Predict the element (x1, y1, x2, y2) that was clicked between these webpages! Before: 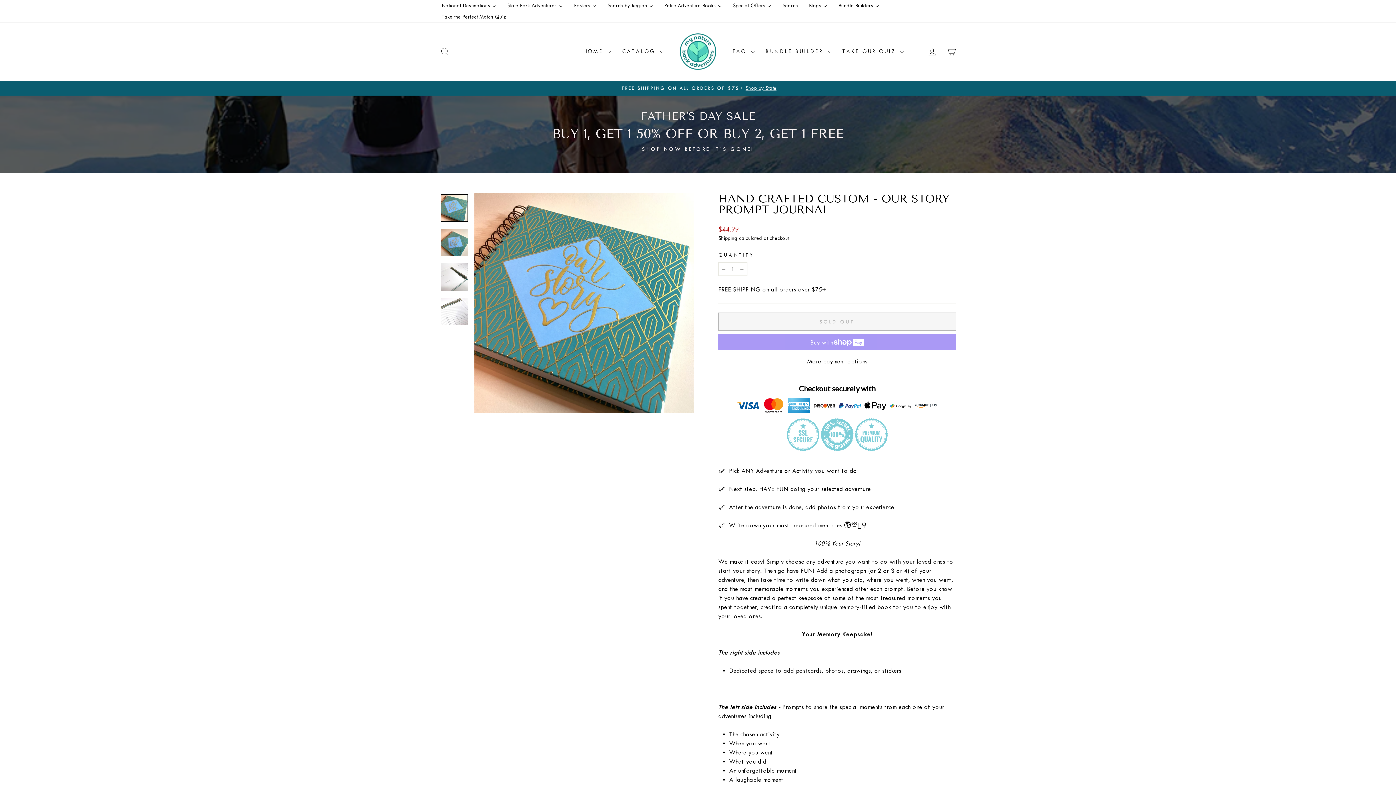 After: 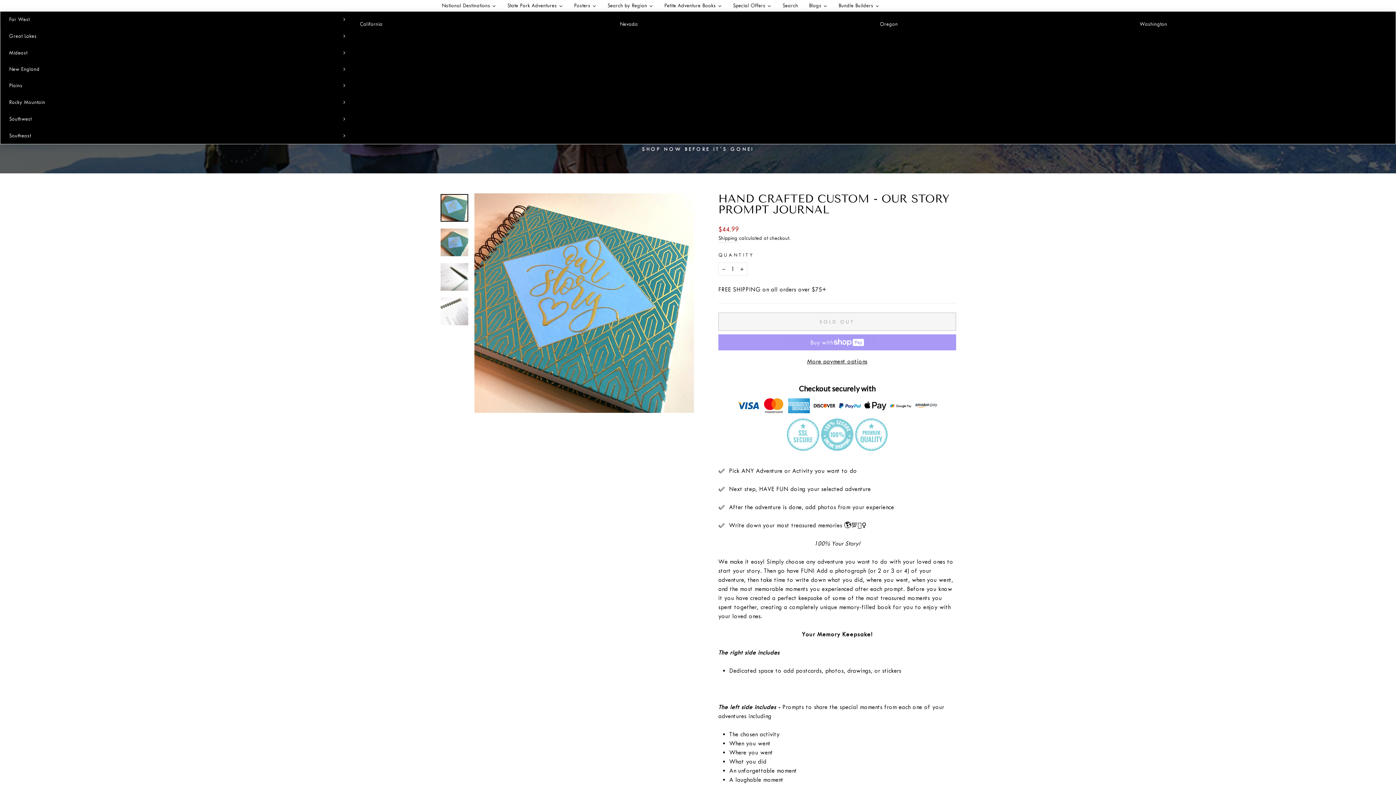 Action: label: Search by Region bbox: (602, 0, 659, 11)